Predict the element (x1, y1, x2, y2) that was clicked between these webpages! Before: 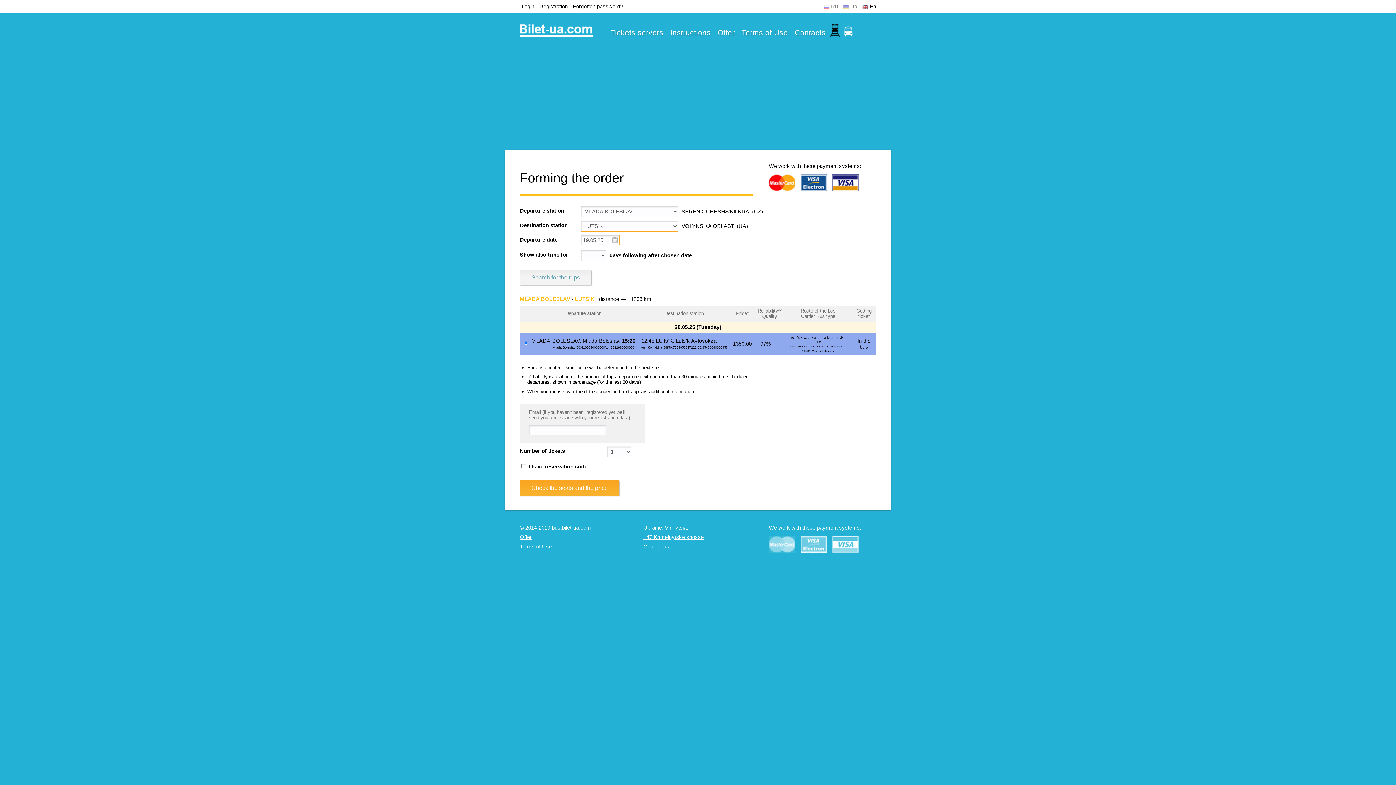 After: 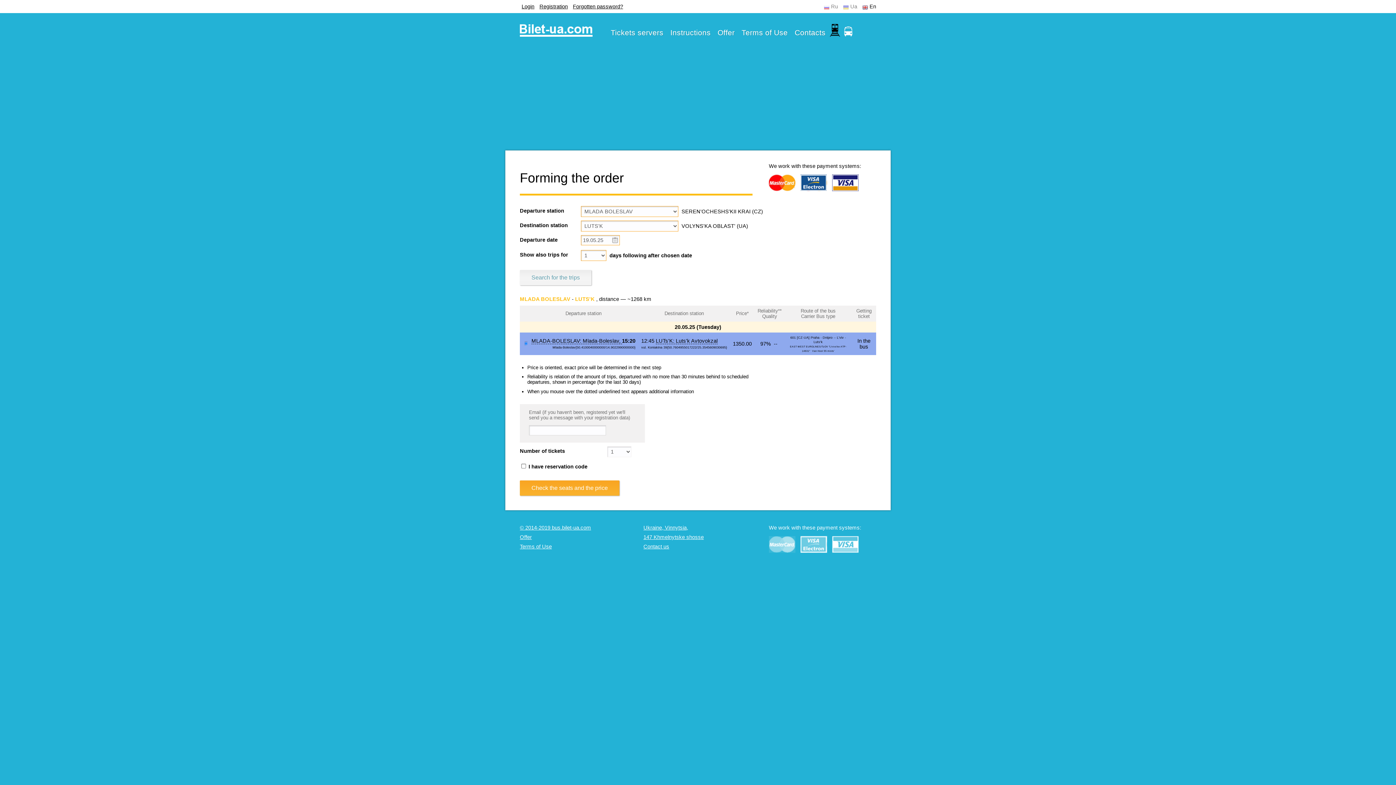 Action: label: En bbox: (862, 3, 876, 9)